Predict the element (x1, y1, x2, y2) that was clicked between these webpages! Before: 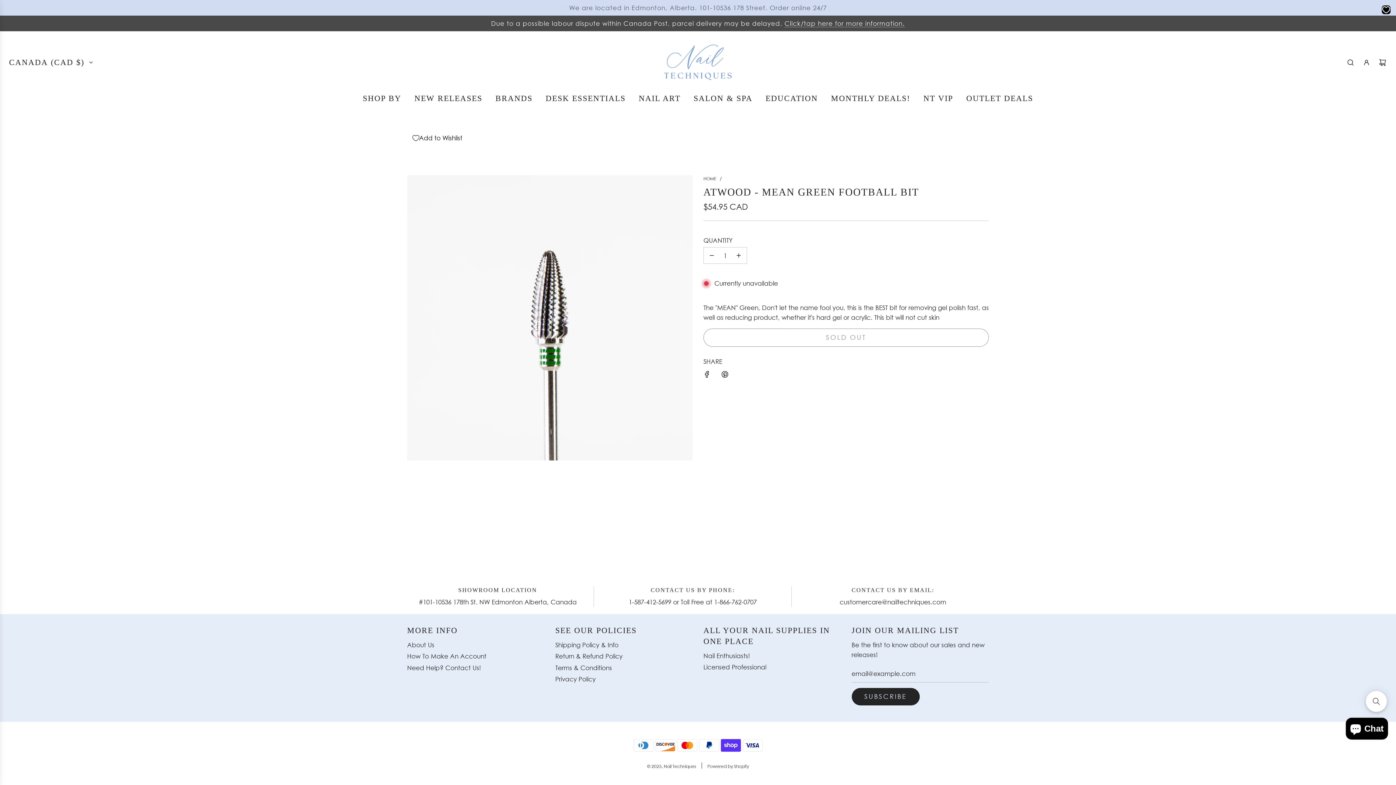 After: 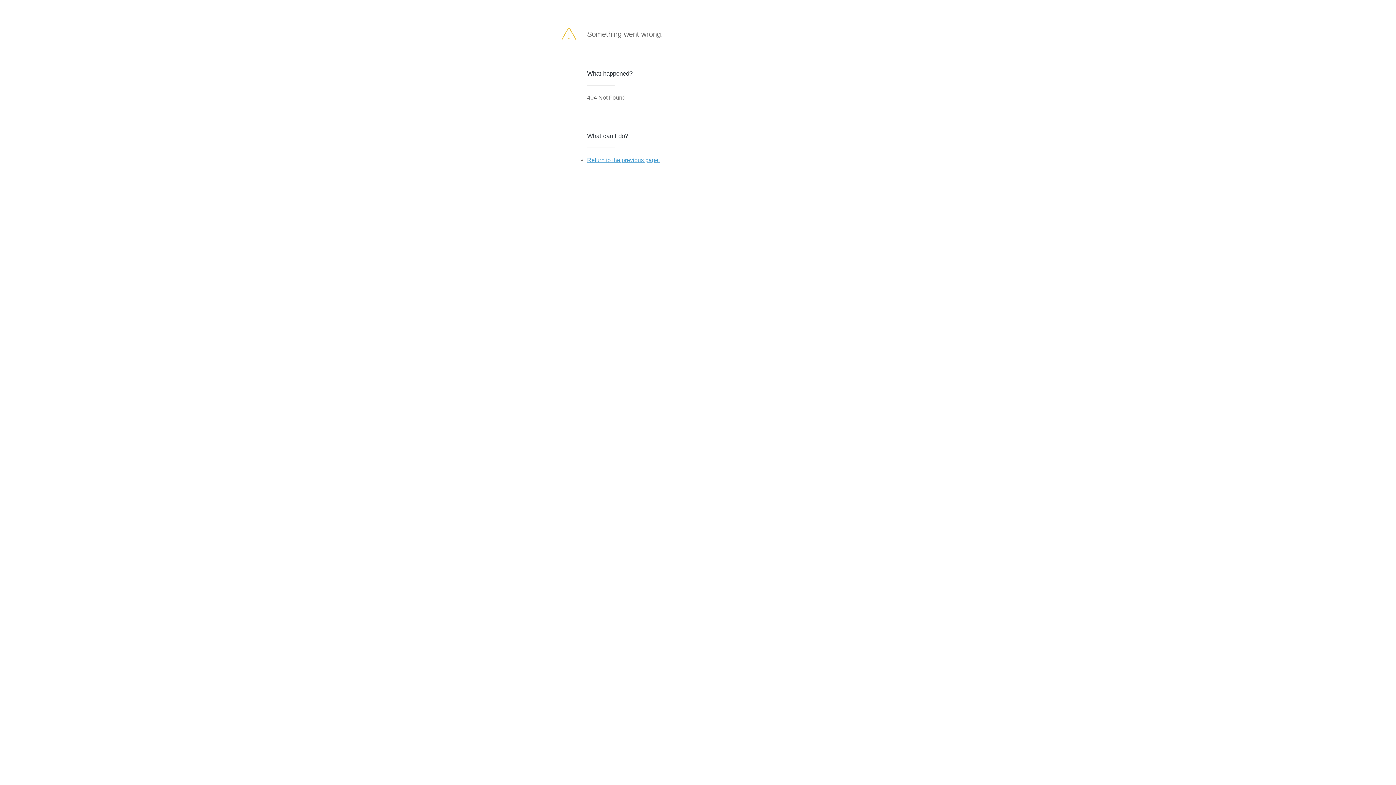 Action: bbox: (851, 688, 919, 705) label: SUBSCRIBE